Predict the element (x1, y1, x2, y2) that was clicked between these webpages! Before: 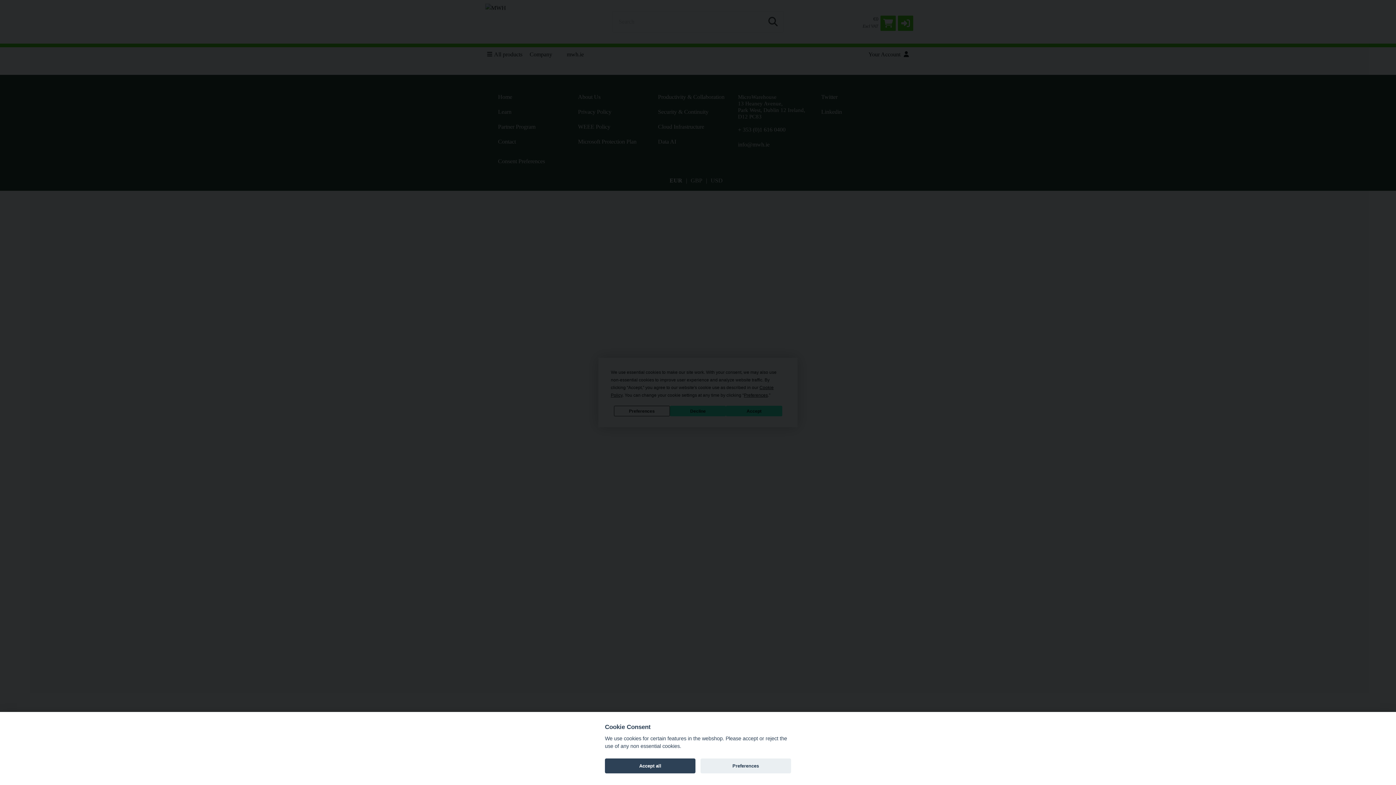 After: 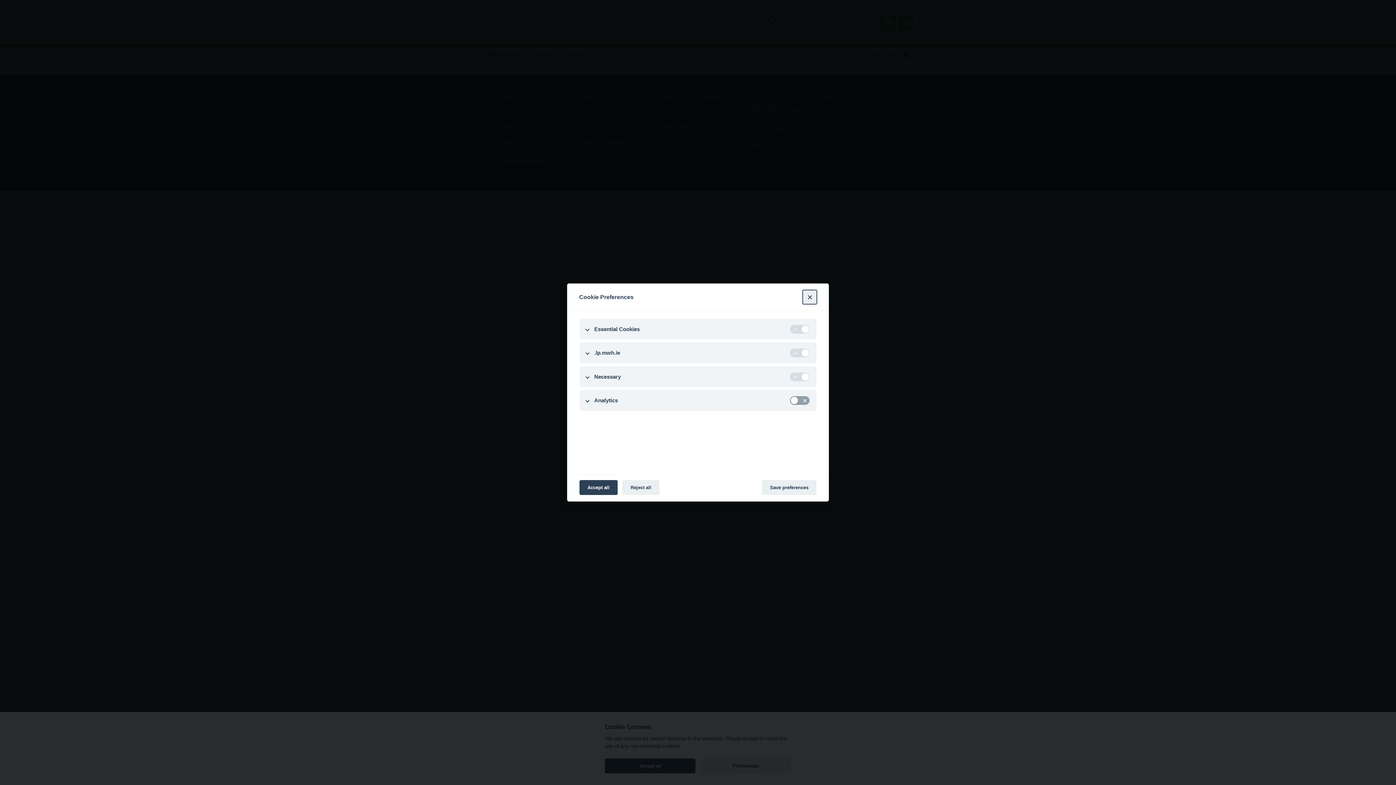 Action: label: Preferences bbox: (700, 758, 791, 773)